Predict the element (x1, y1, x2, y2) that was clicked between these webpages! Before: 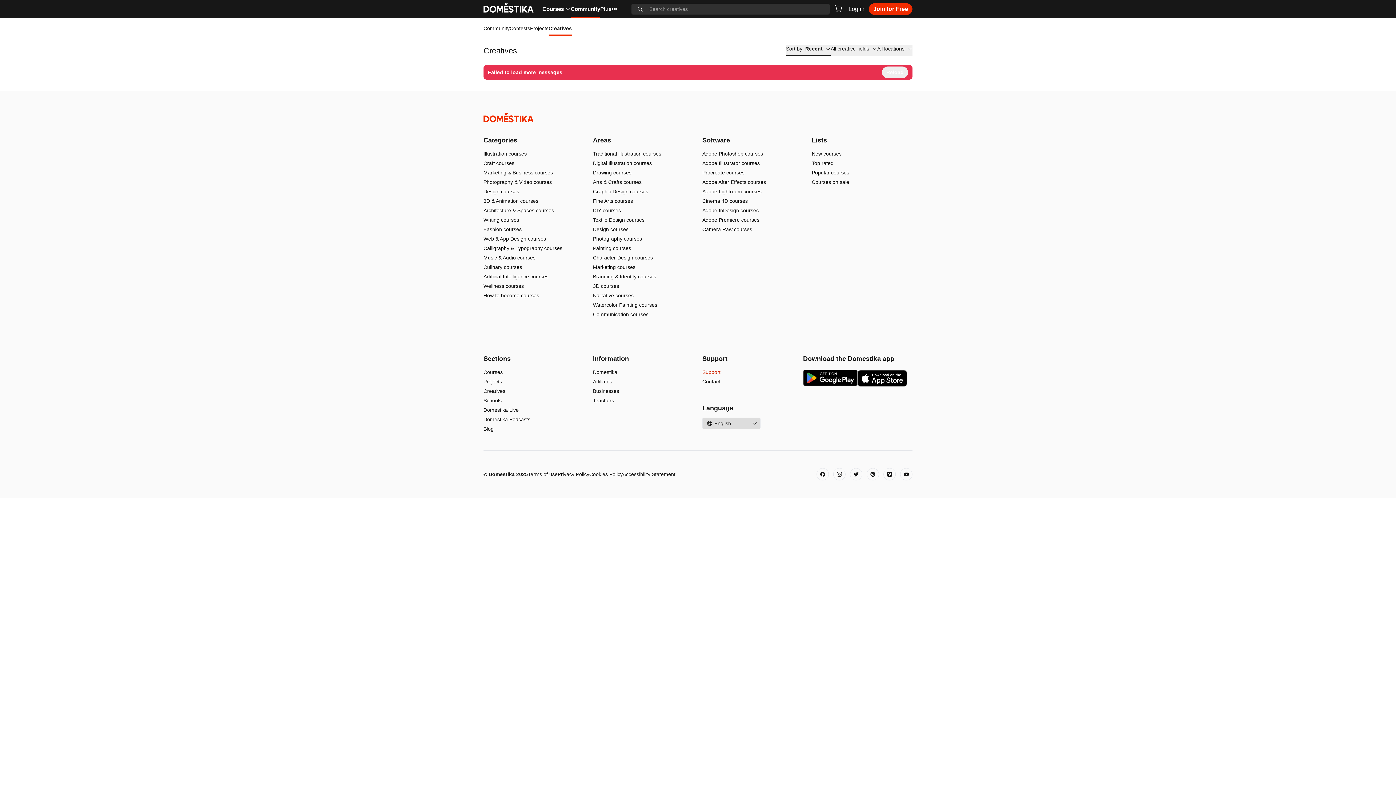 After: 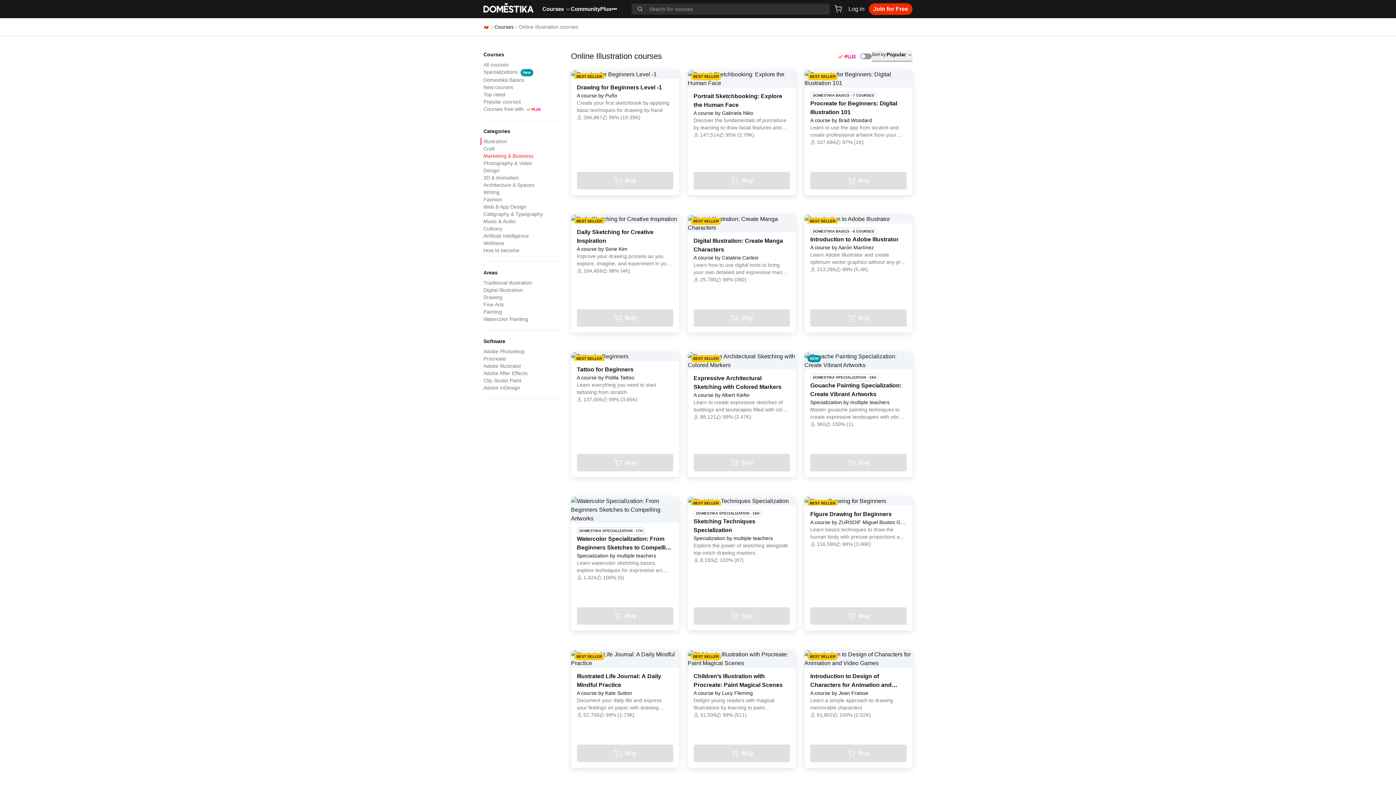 Action: label: Illustration courses bbox: (483, 520, 526, 526)